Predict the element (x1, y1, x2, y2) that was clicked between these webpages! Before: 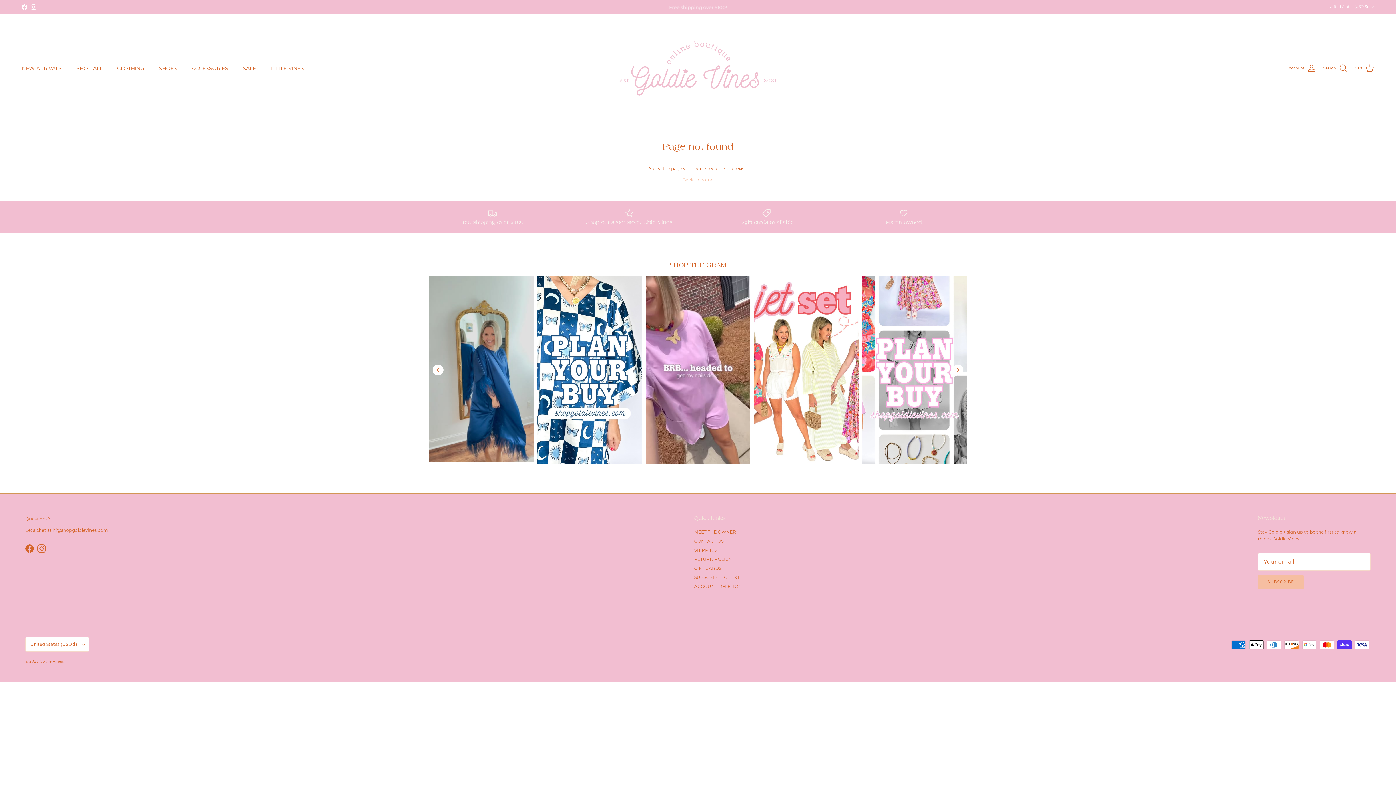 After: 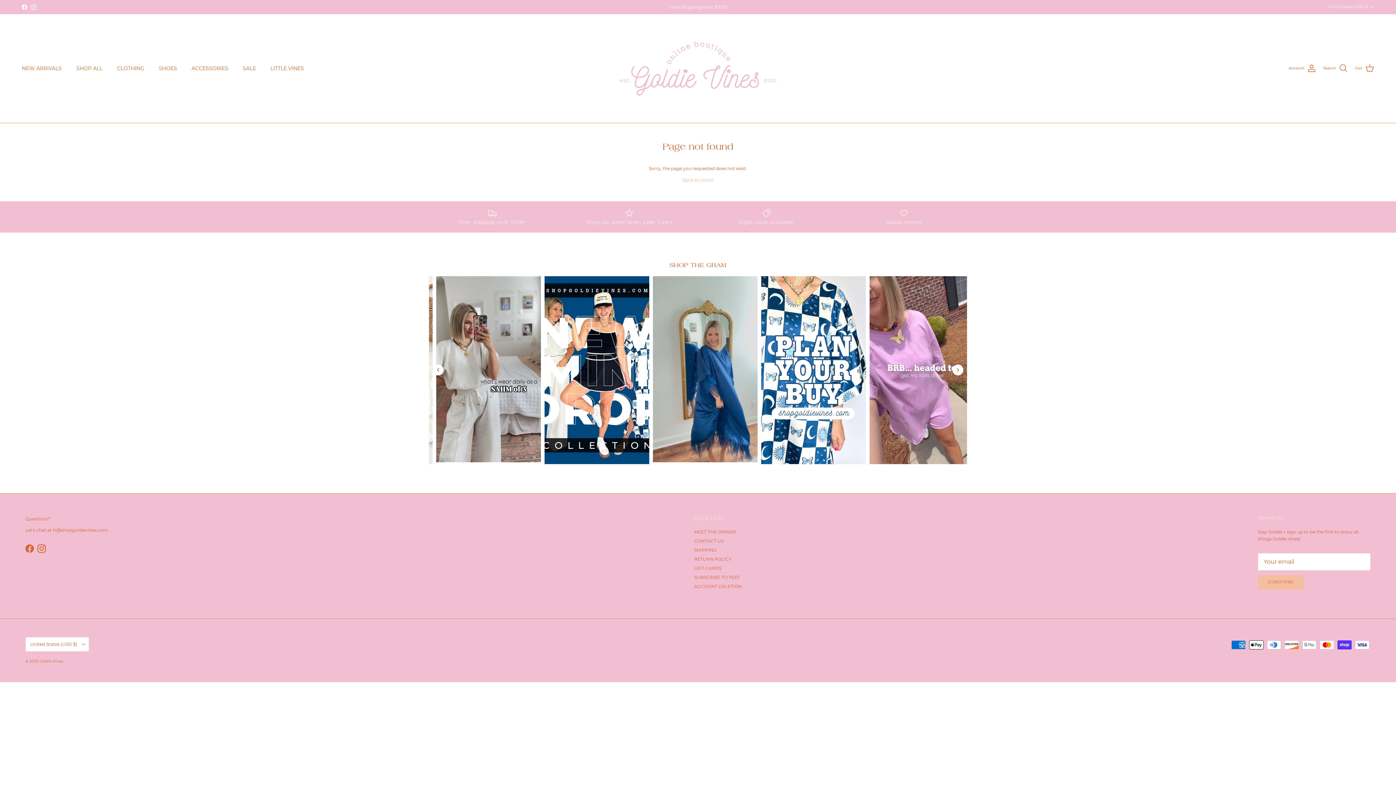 Action: bbox: (952, 364, 963, 375)